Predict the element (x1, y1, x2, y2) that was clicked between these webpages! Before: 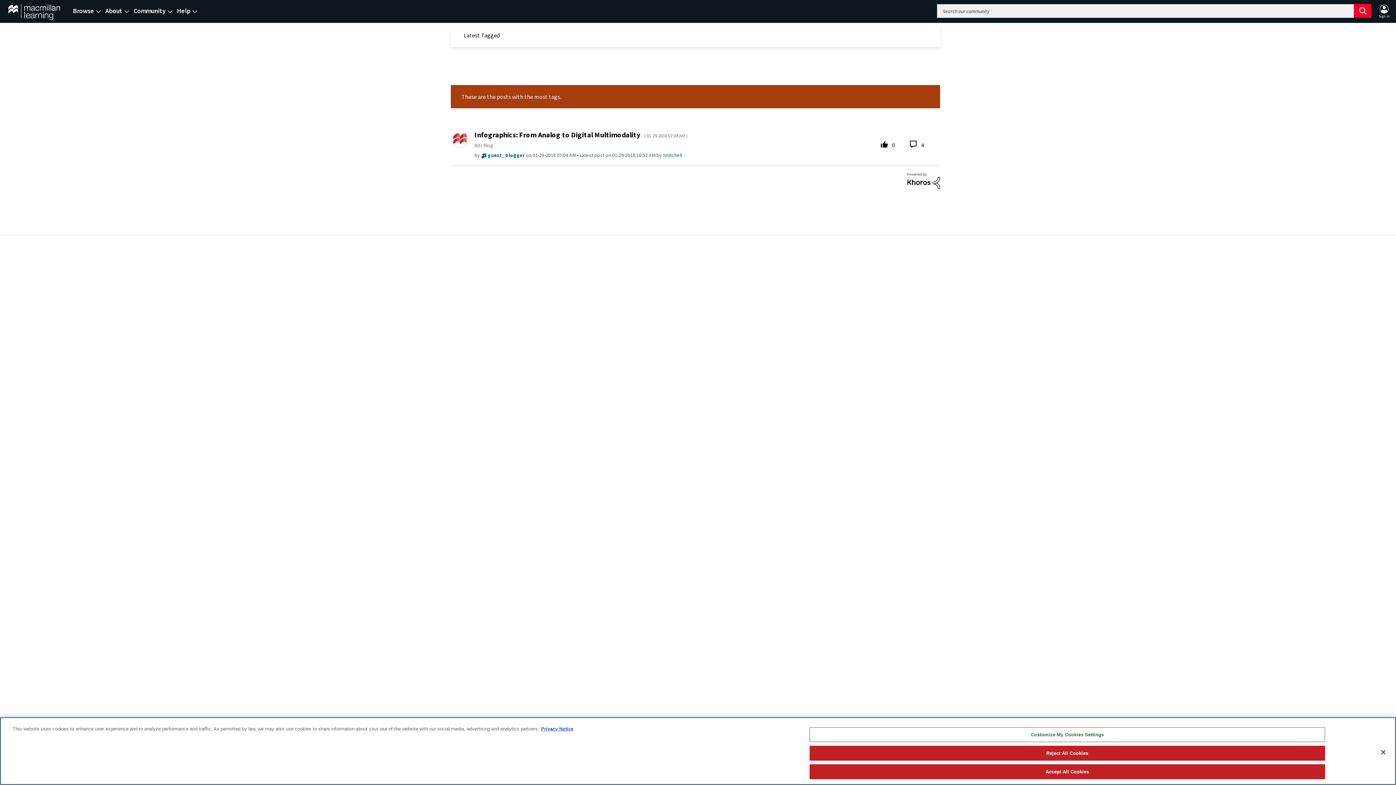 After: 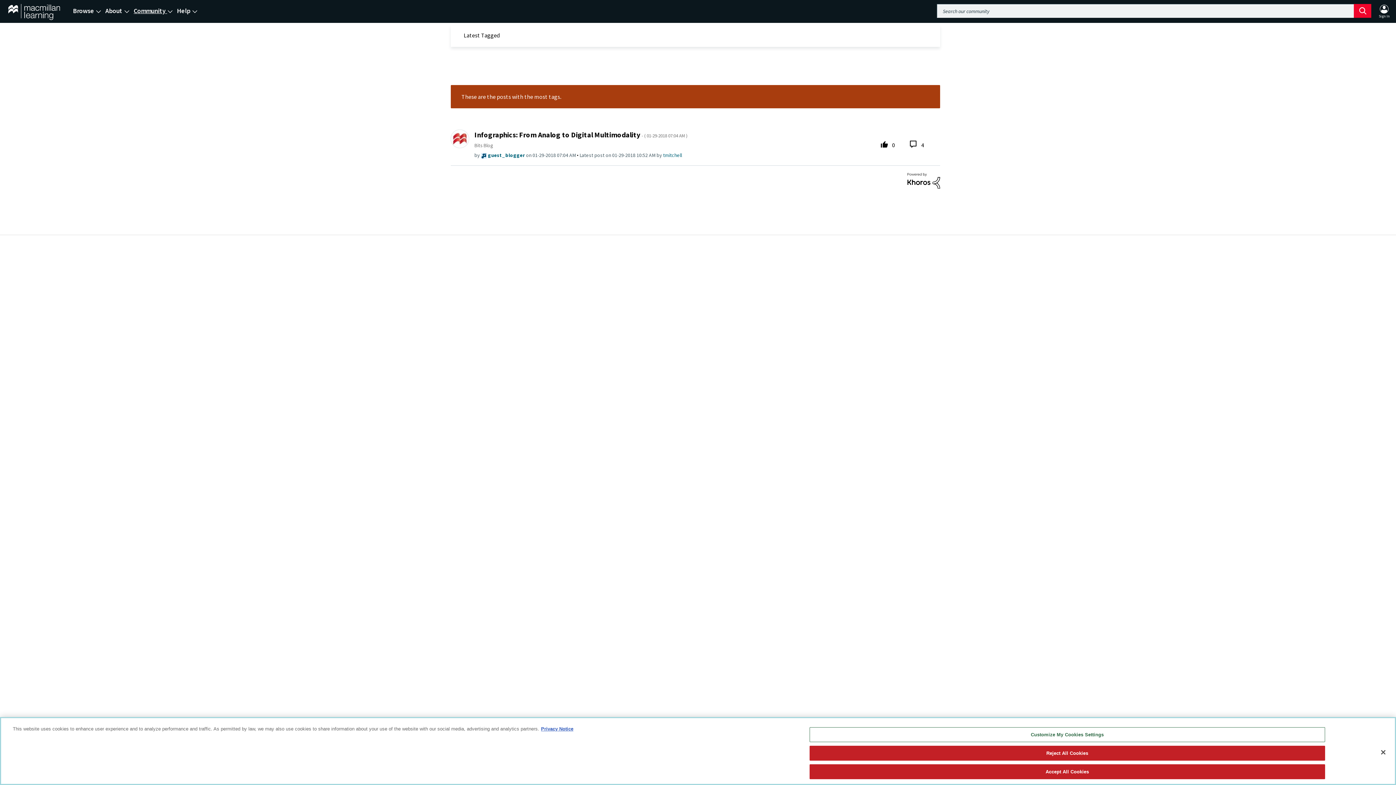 Action: label: Community  bbox: (133, 5, 173, 15)